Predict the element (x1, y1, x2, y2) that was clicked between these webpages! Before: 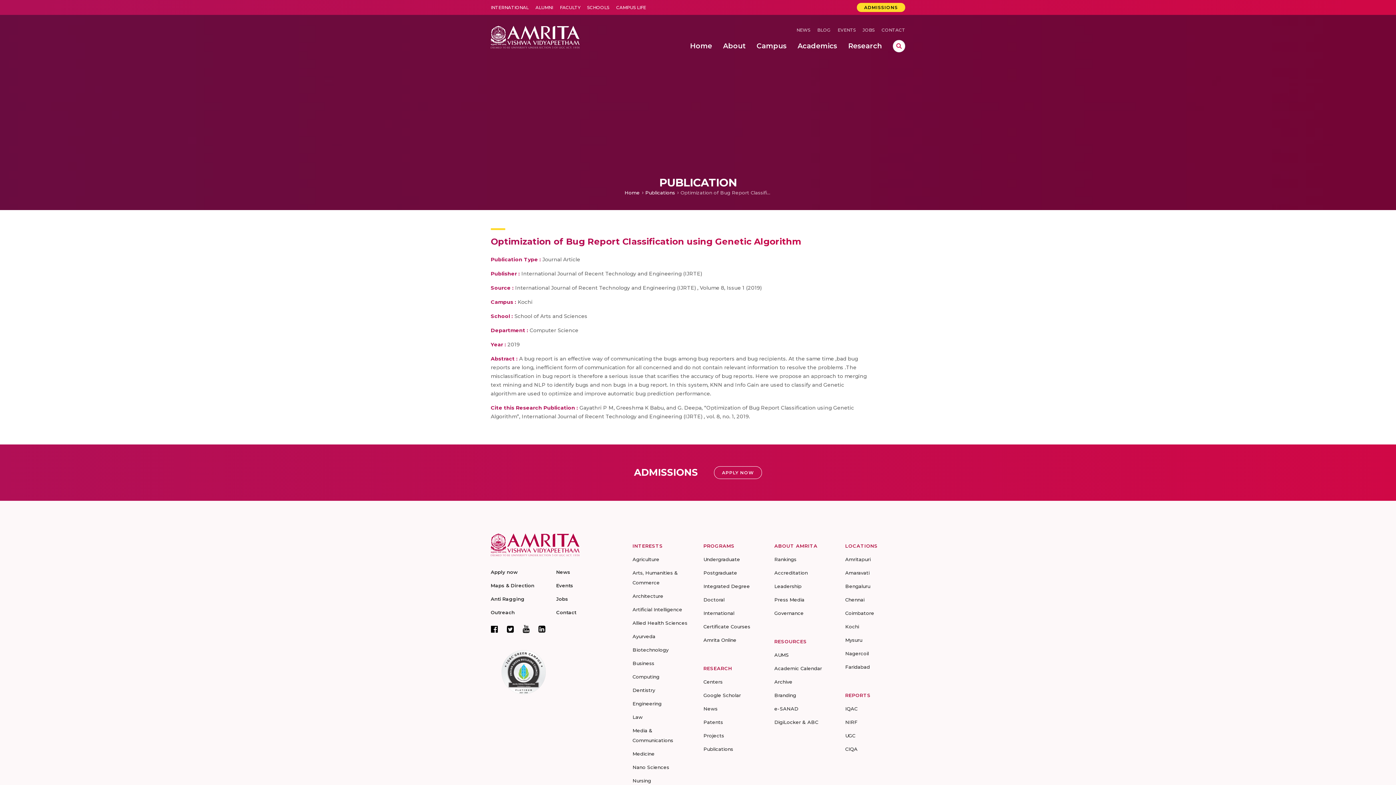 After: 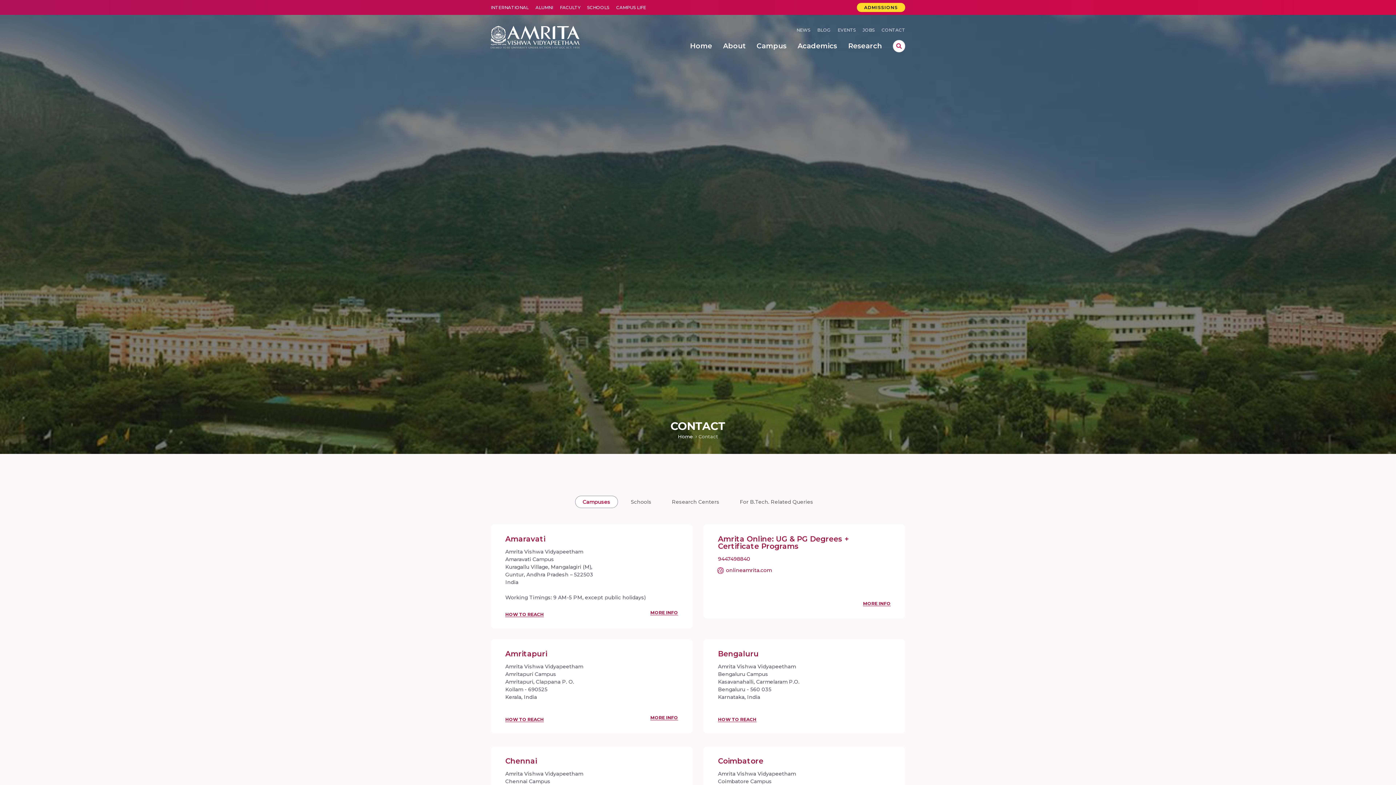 Action: bbox: (556, 609, 576, 615) label: Contact